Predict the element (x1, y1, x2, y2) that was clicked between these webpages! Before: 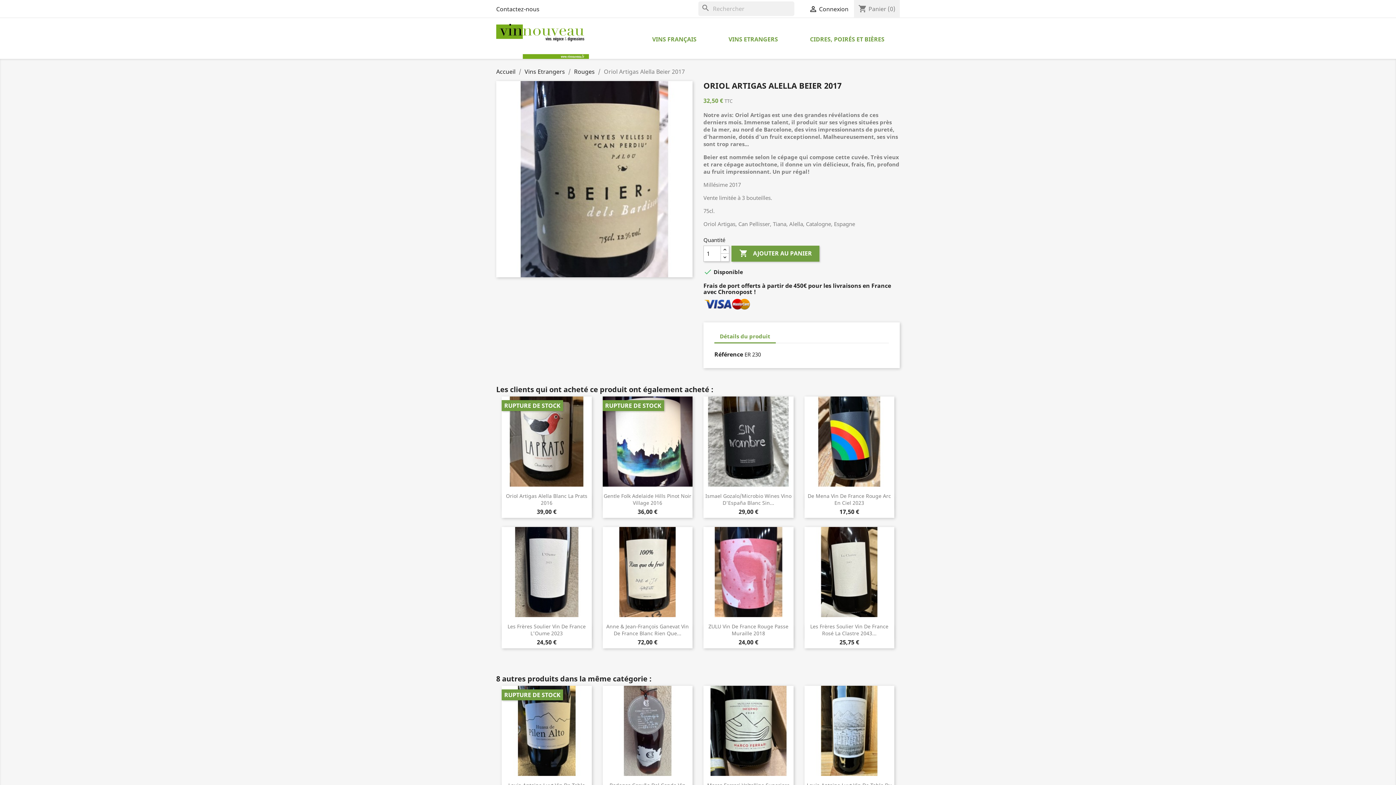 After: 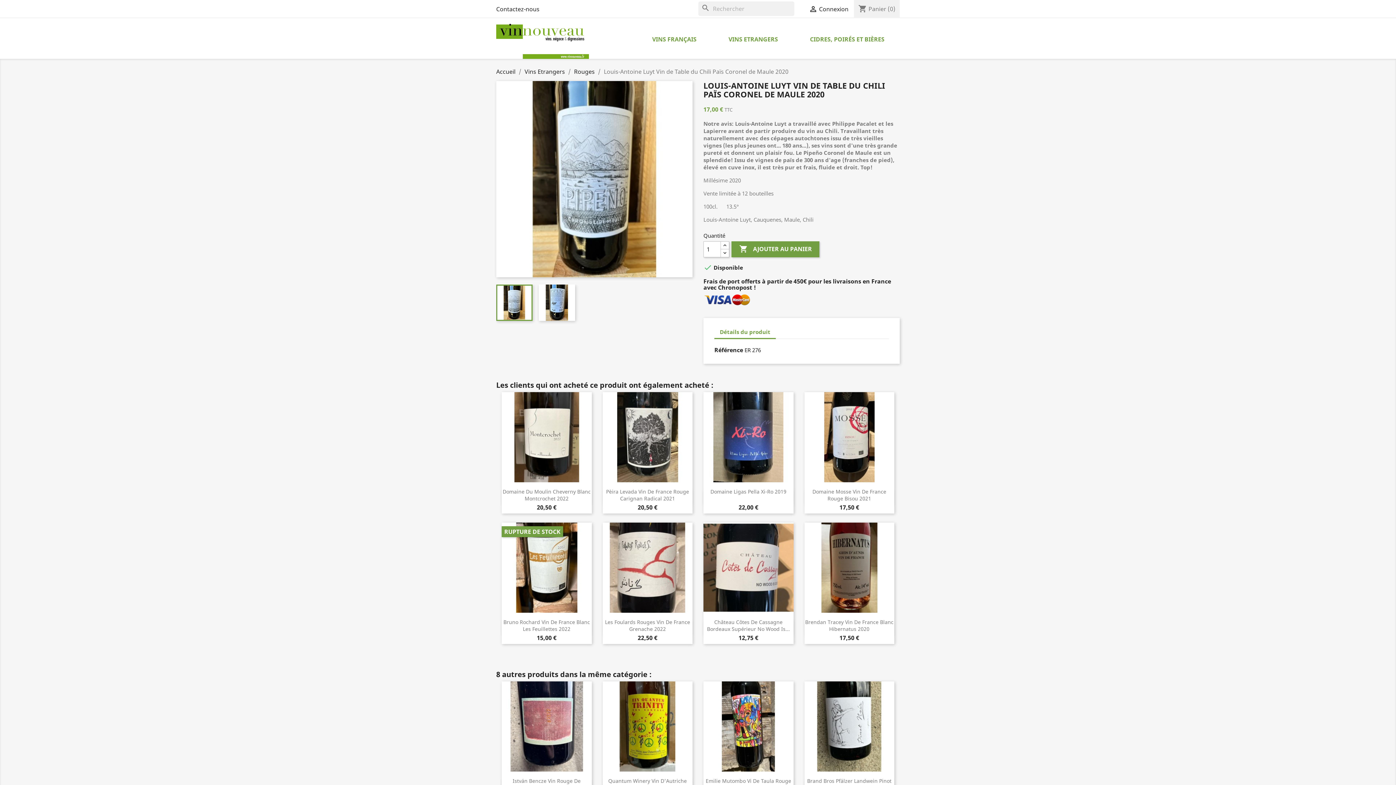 Action: bbox: (804, 686, 894, 776)